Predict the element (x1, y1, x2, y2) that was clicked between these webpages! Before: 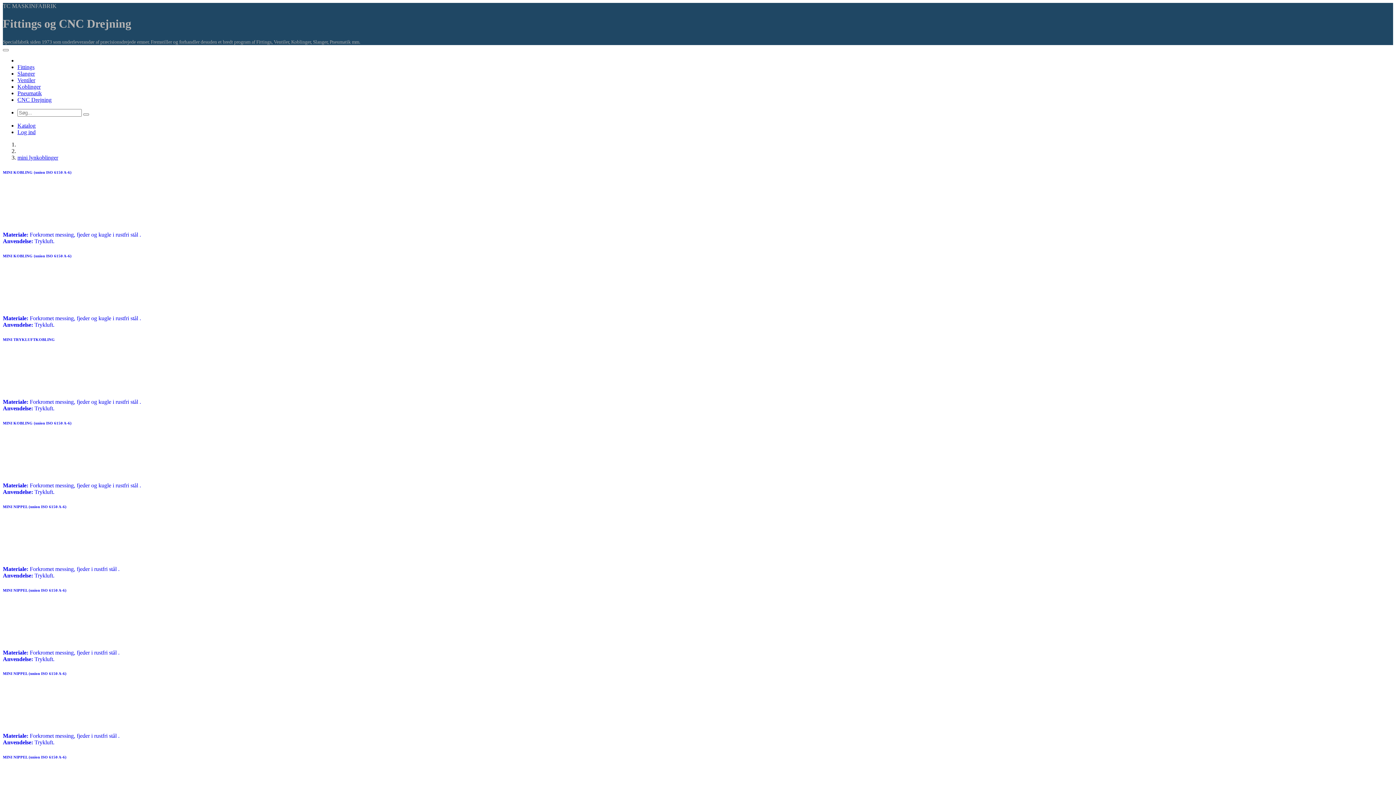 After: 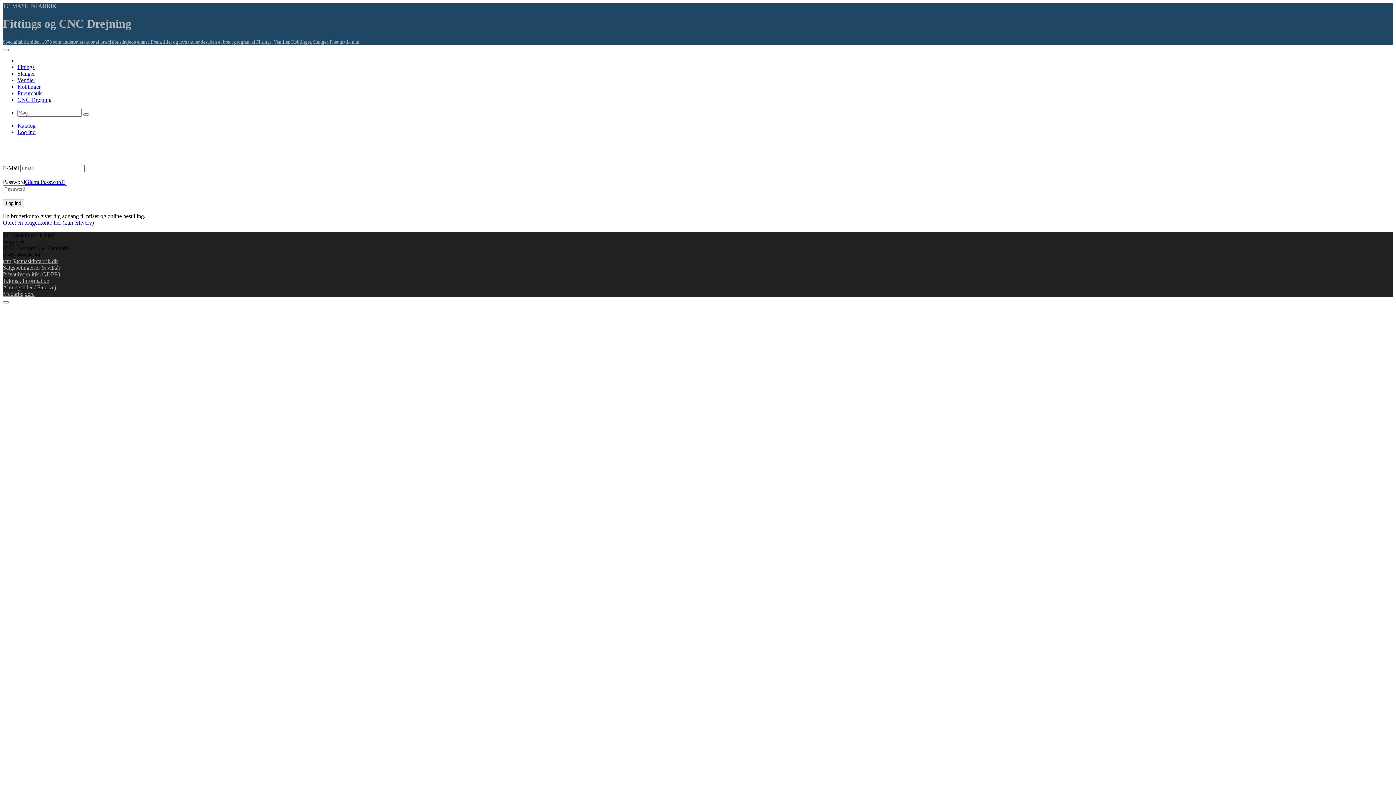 Action: label: Log ind bbox: (17, 129, 35, 135)